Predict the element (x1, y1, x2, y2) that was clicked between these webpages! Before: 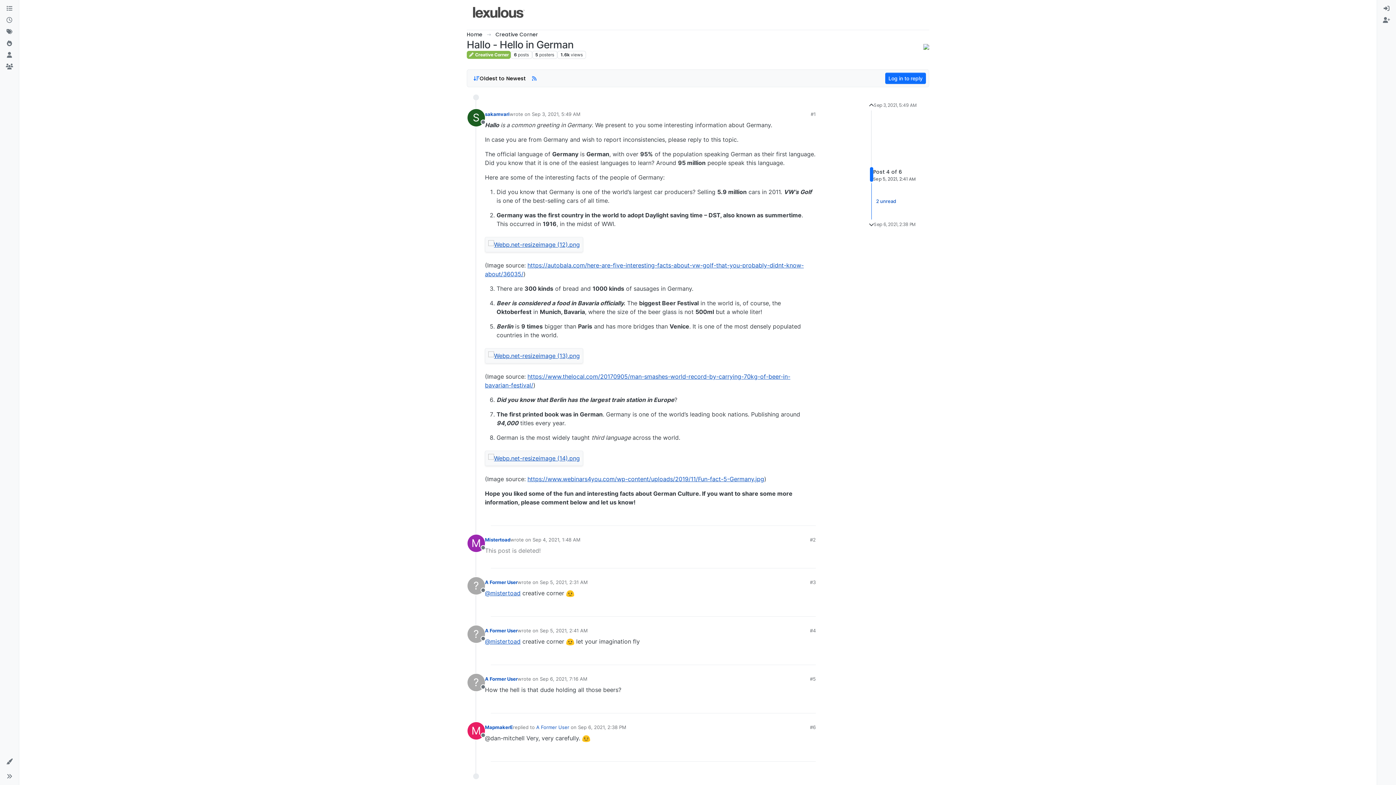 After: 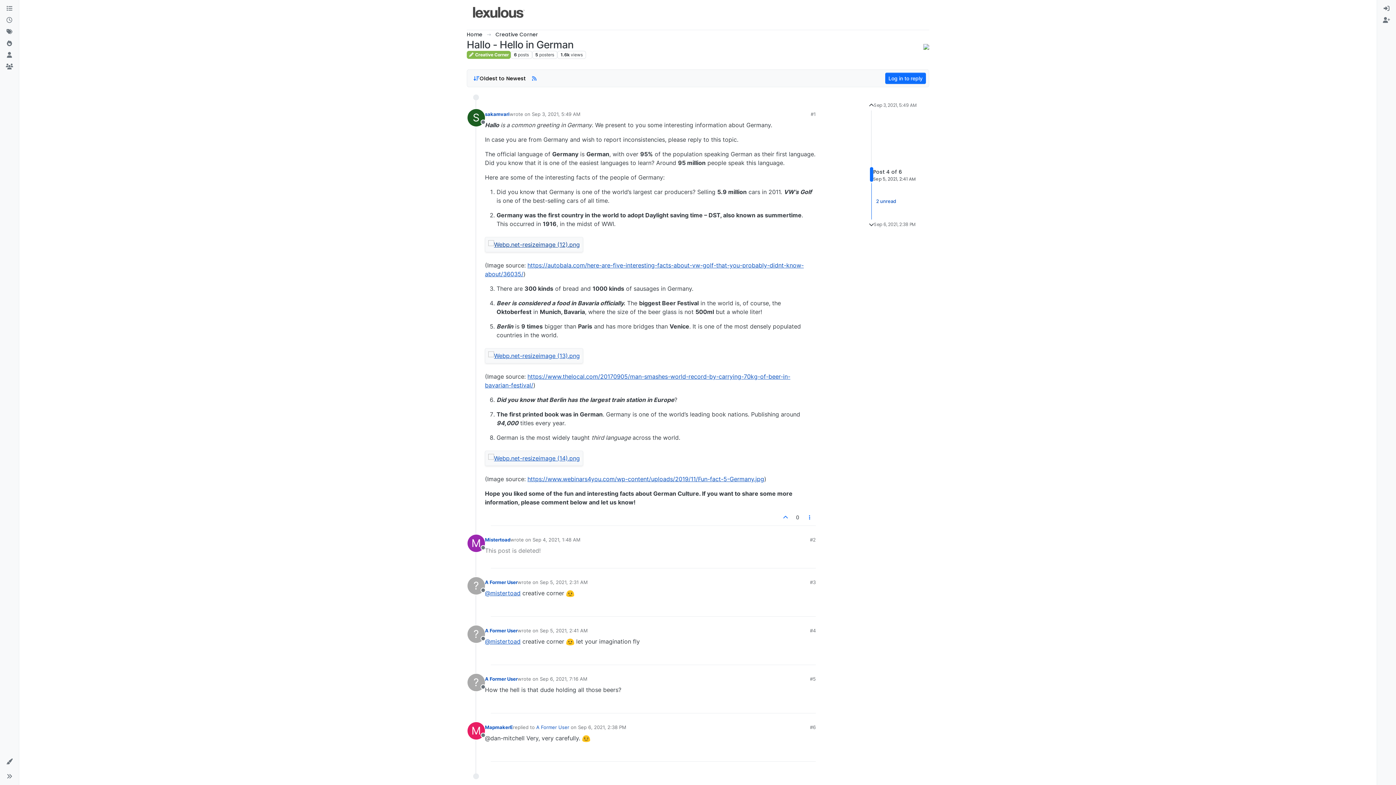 Action: bbox: (485, 240, 583, 247)